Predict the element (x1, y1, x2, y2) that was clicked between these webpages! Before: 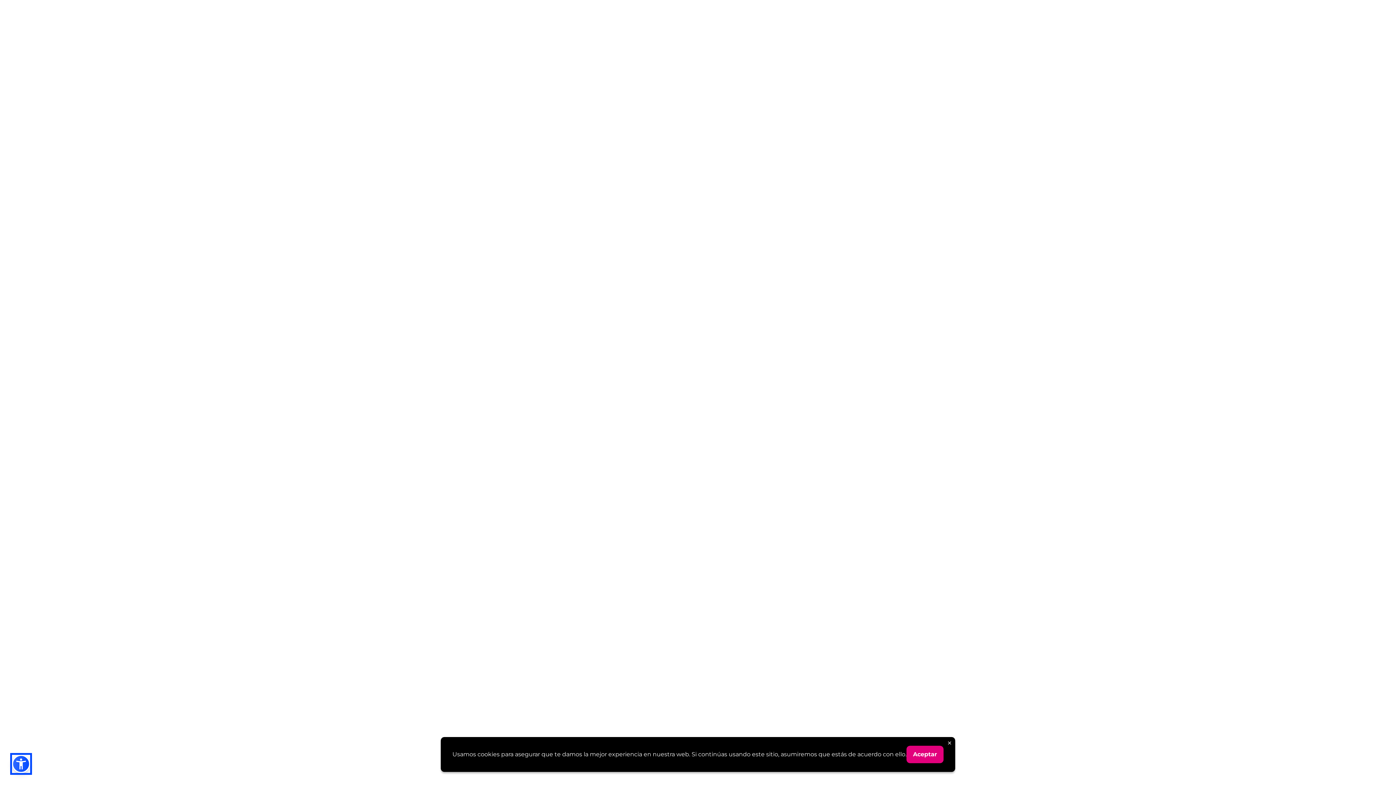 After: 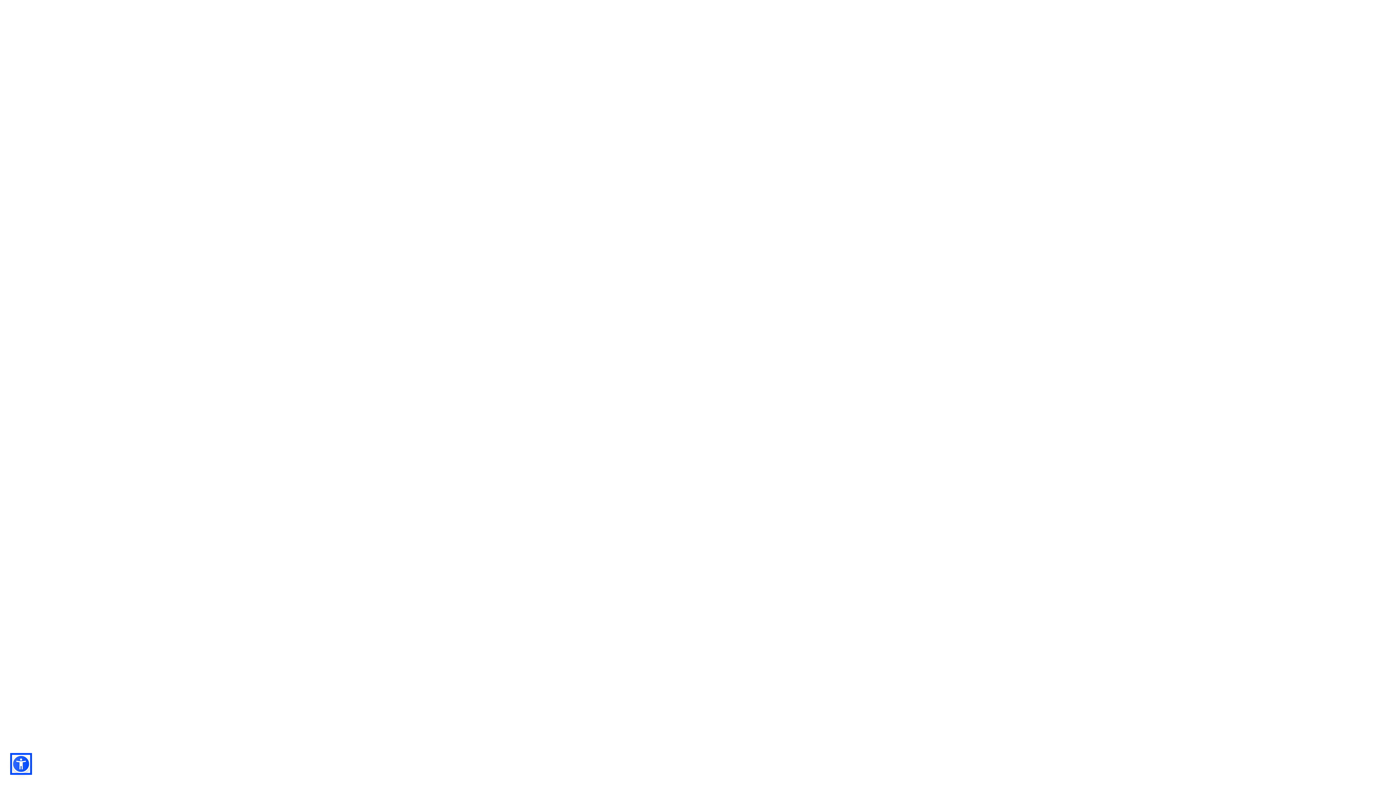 Action: label: Aceptar bbox: (906, 746, 943, 763)